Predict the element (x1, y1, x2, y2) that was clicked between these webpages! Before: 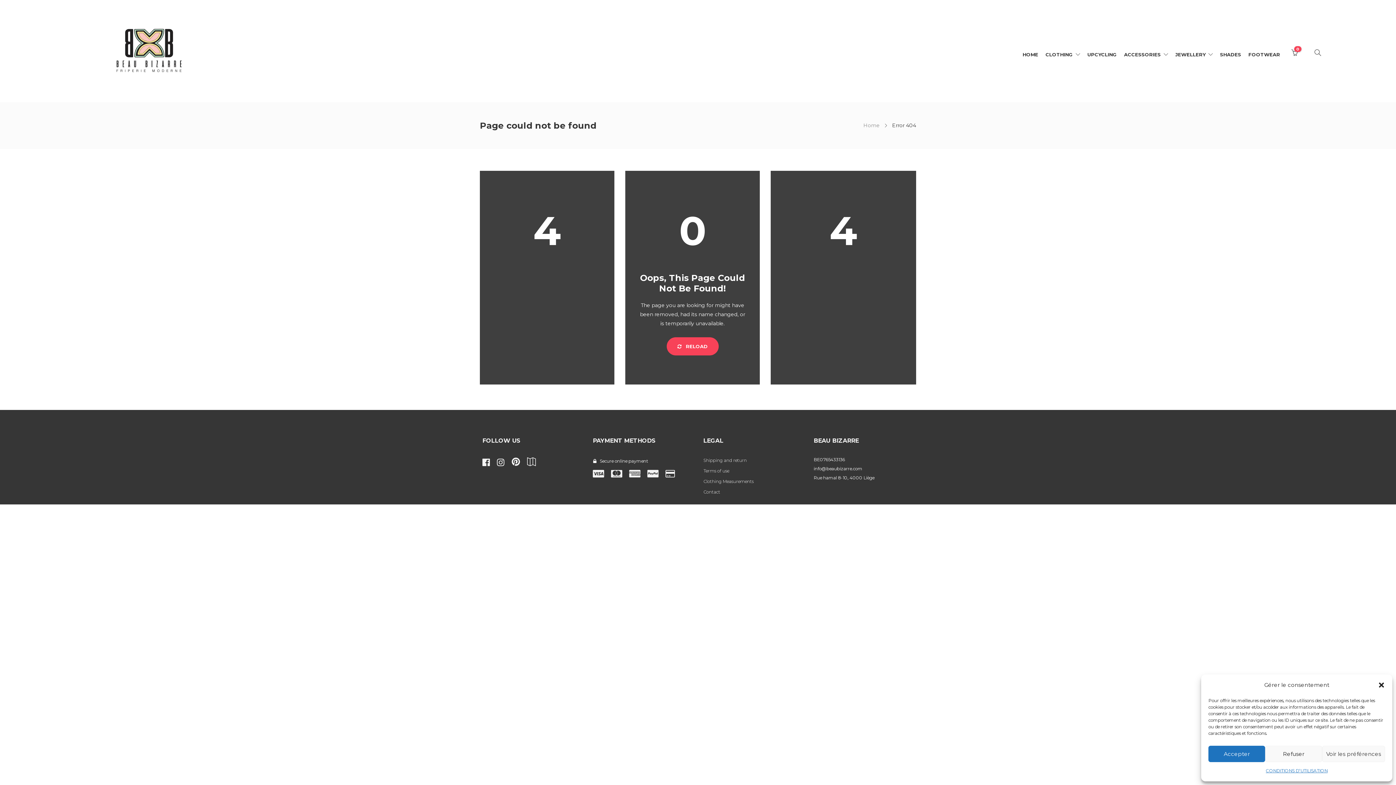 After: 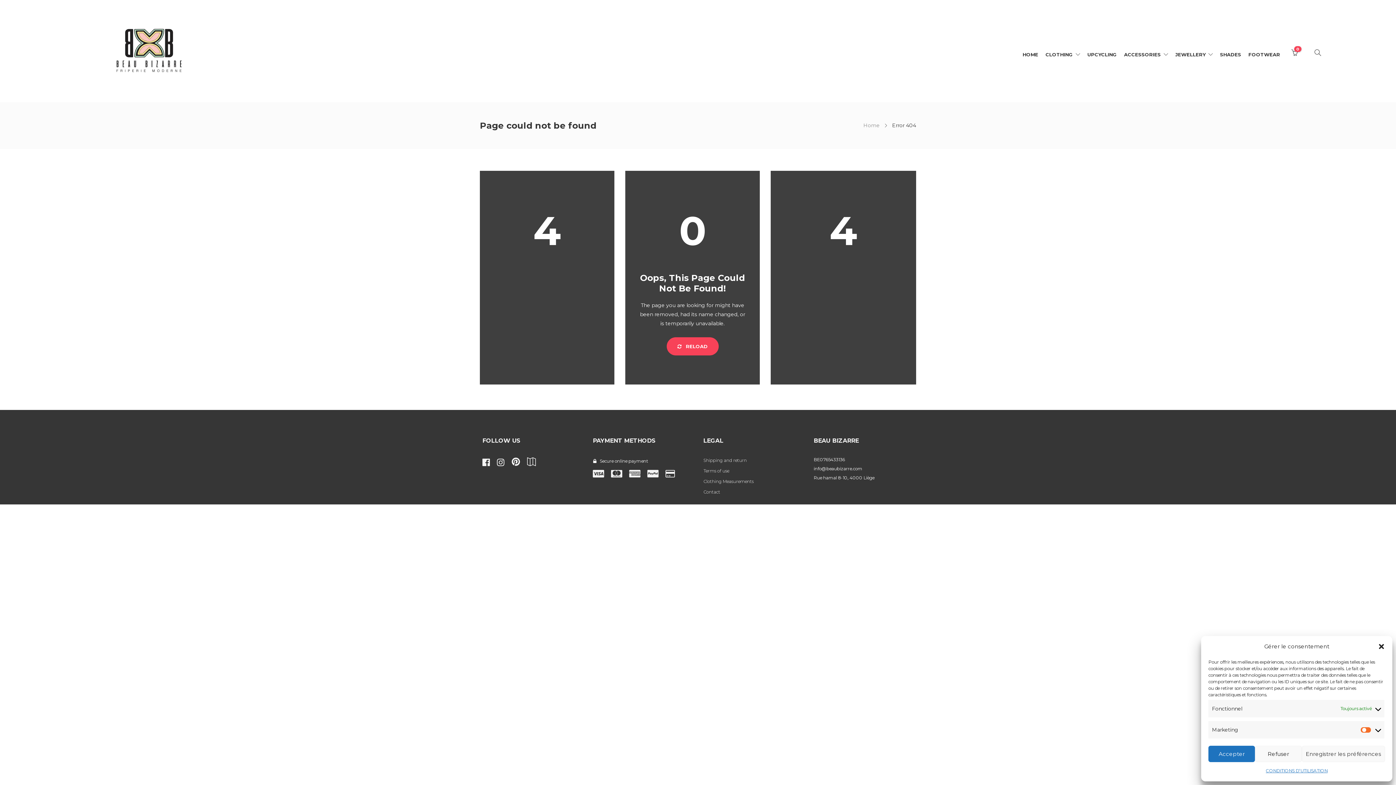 Action: bbox: (1322, 746, 1385, 762) label: Voir les préférences